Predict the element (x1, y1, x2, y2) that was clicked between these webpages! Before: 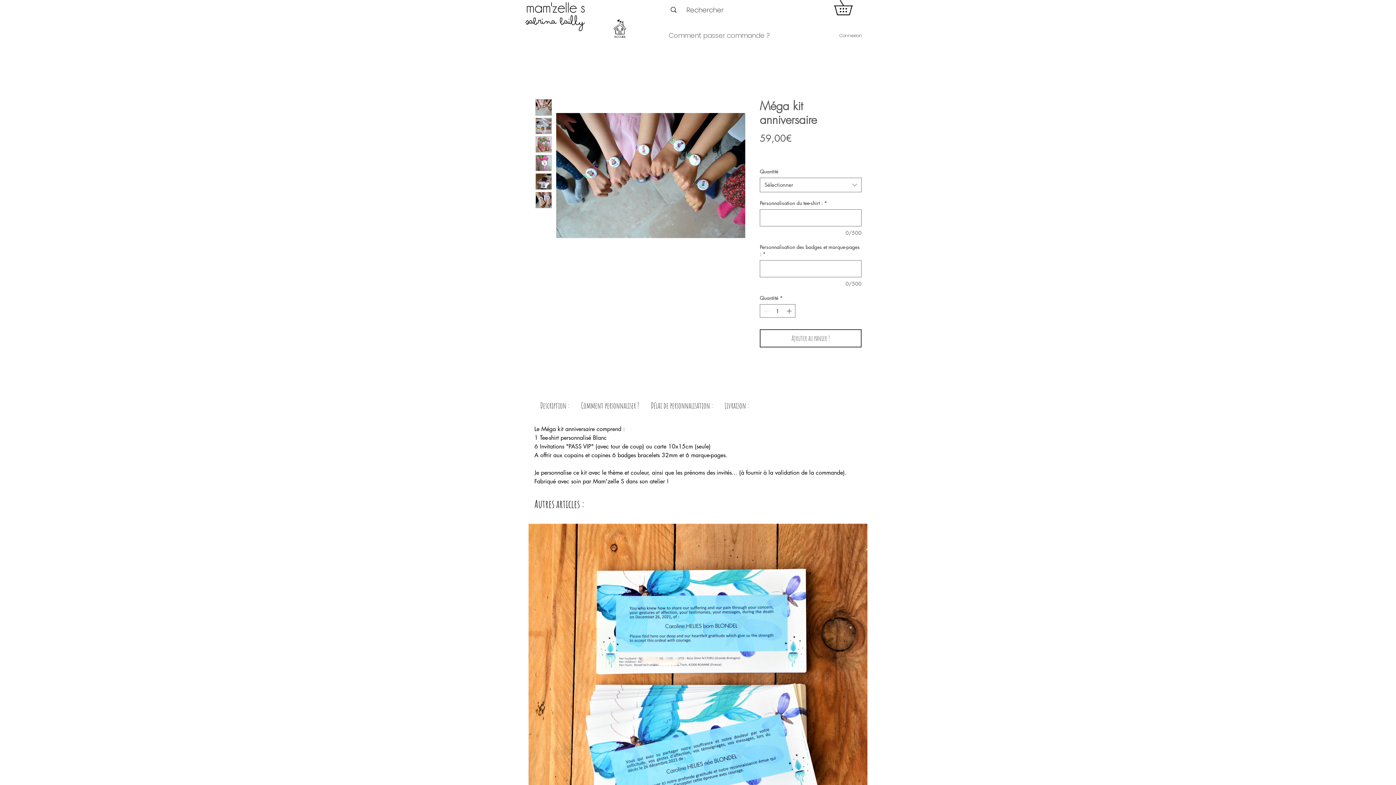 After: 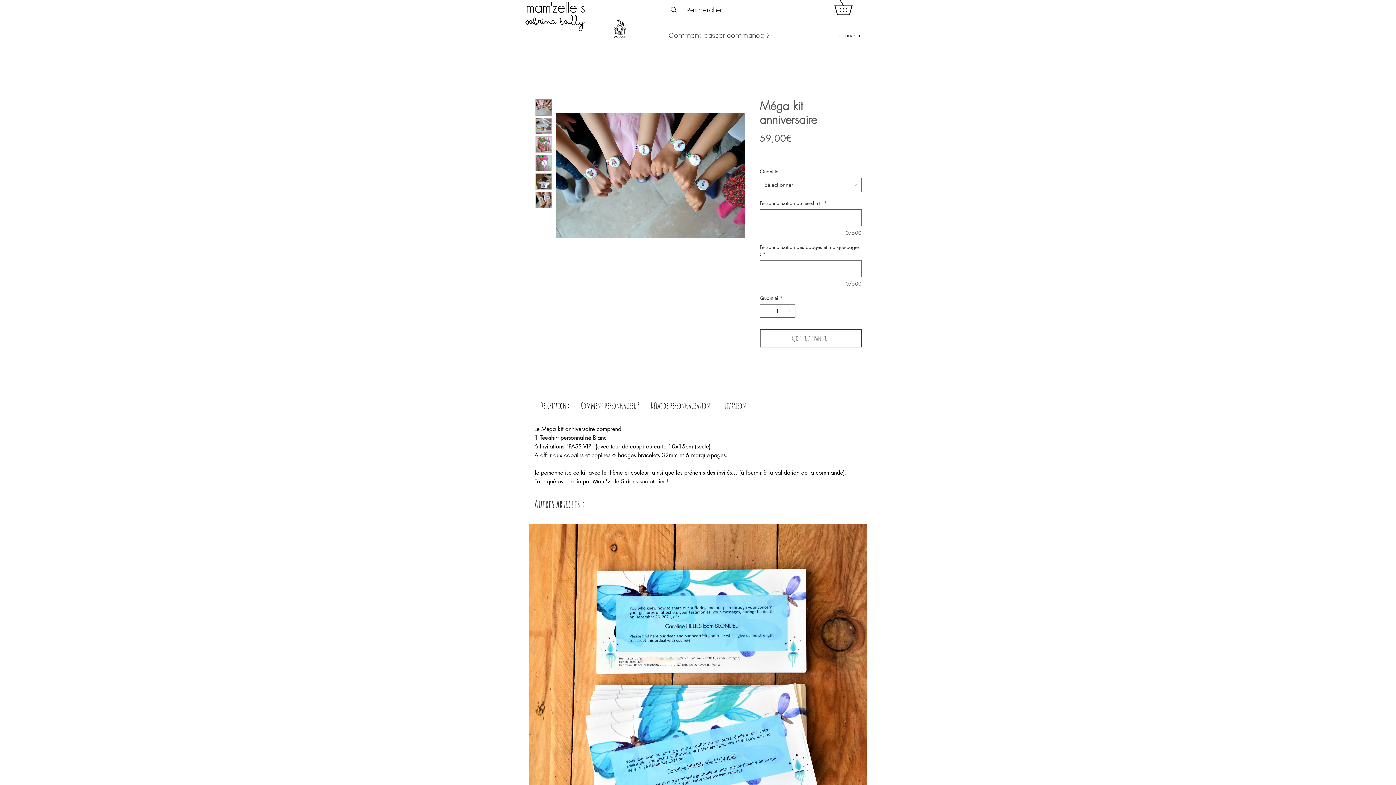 Action: bbox: (760, 329, 861, 347) label: Ajouter au panier !